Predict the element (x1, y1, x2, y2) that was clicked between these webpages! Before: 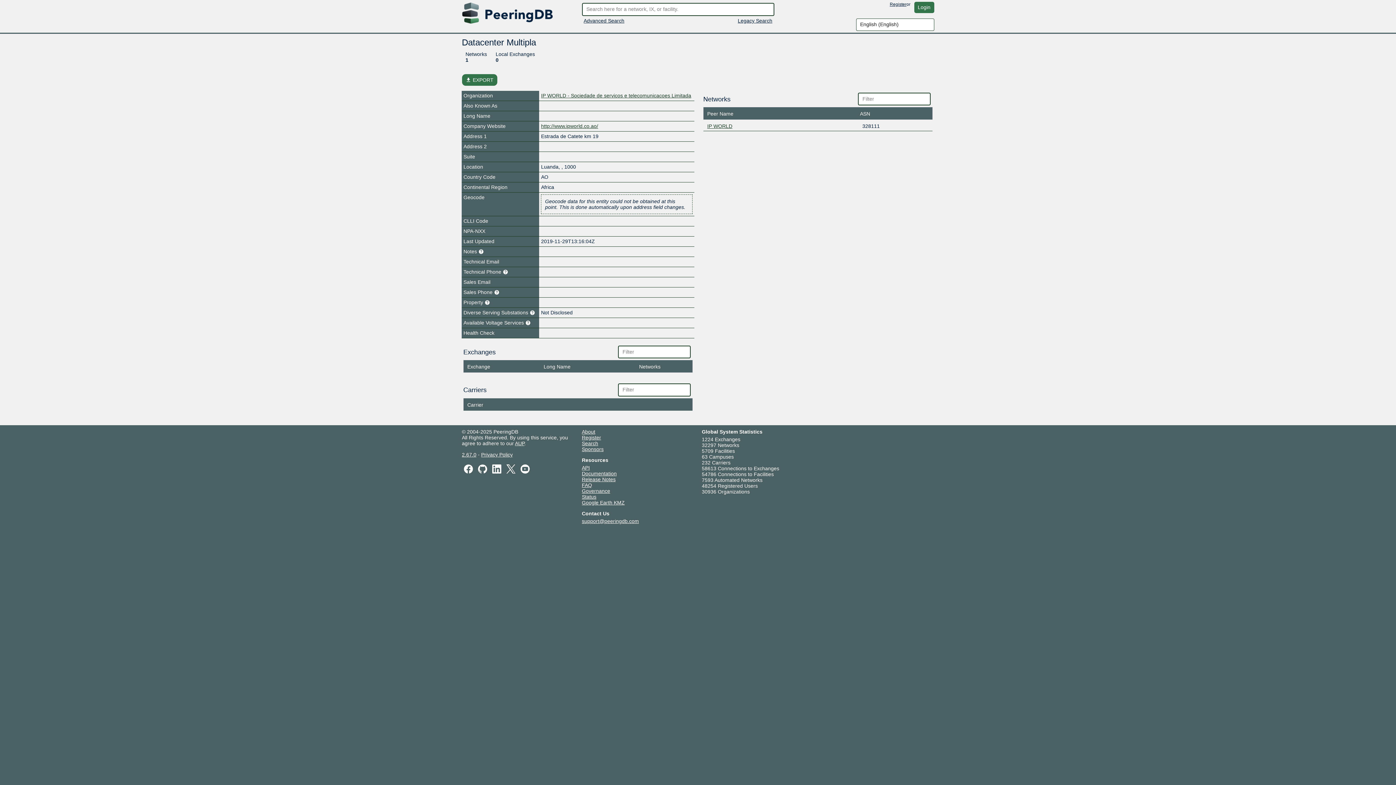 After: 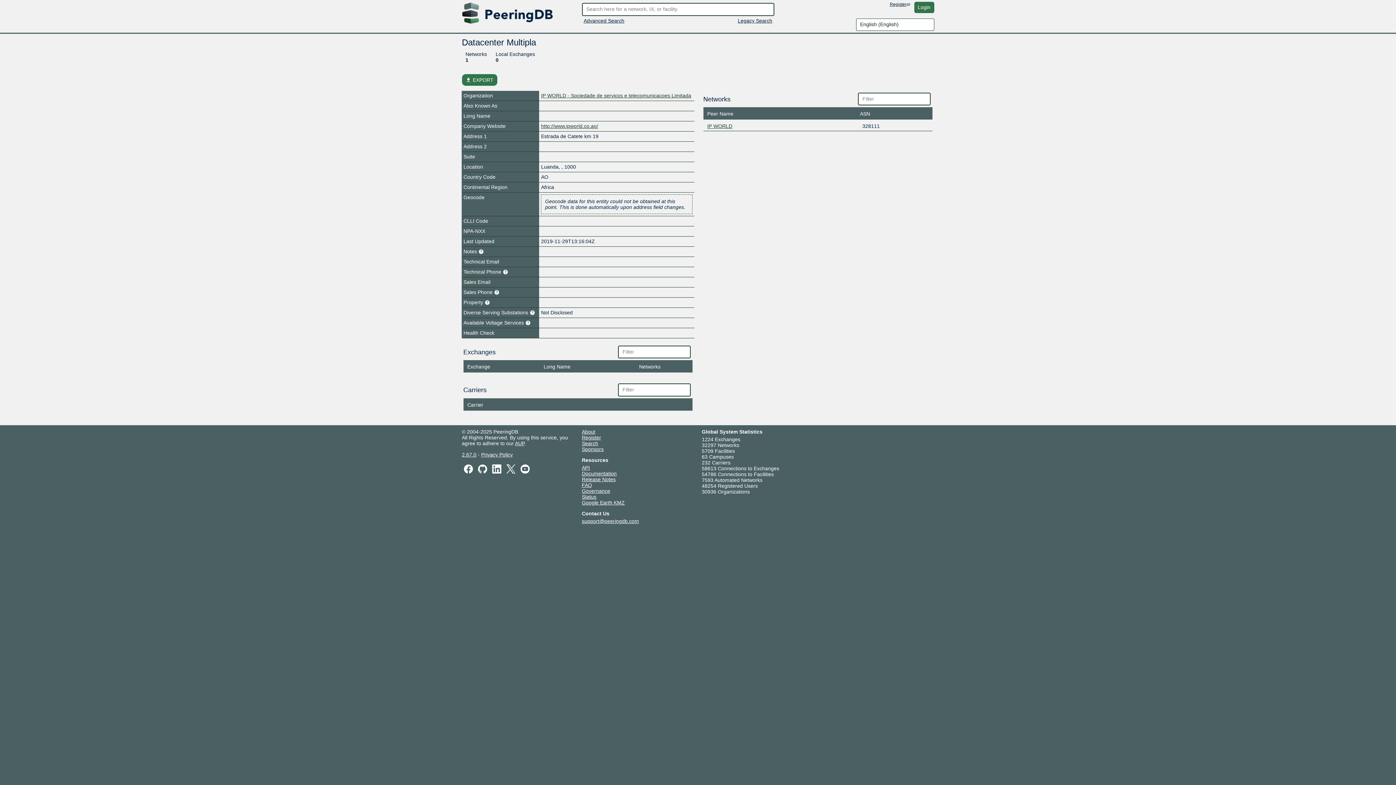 Action: bbox: (465, 51, 487, 56) label: Networks